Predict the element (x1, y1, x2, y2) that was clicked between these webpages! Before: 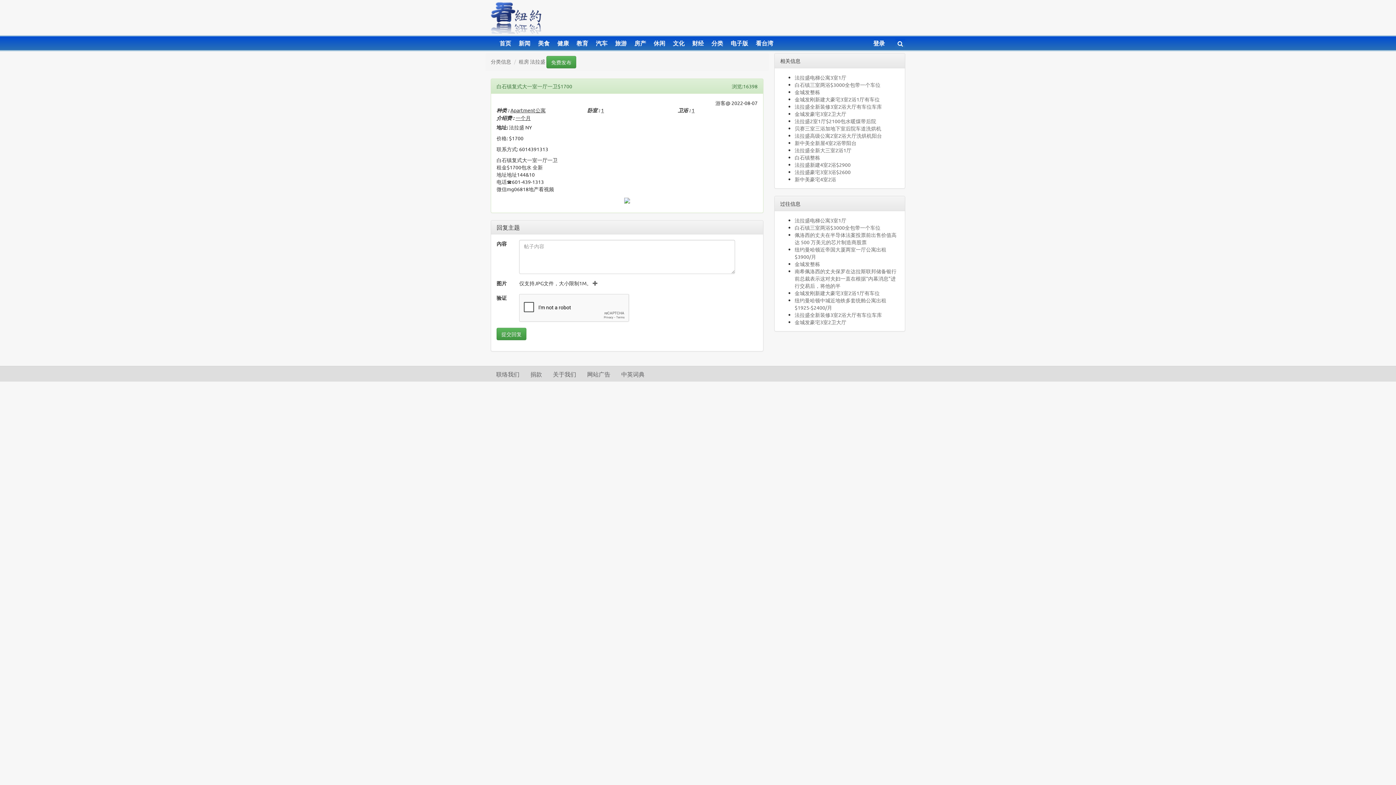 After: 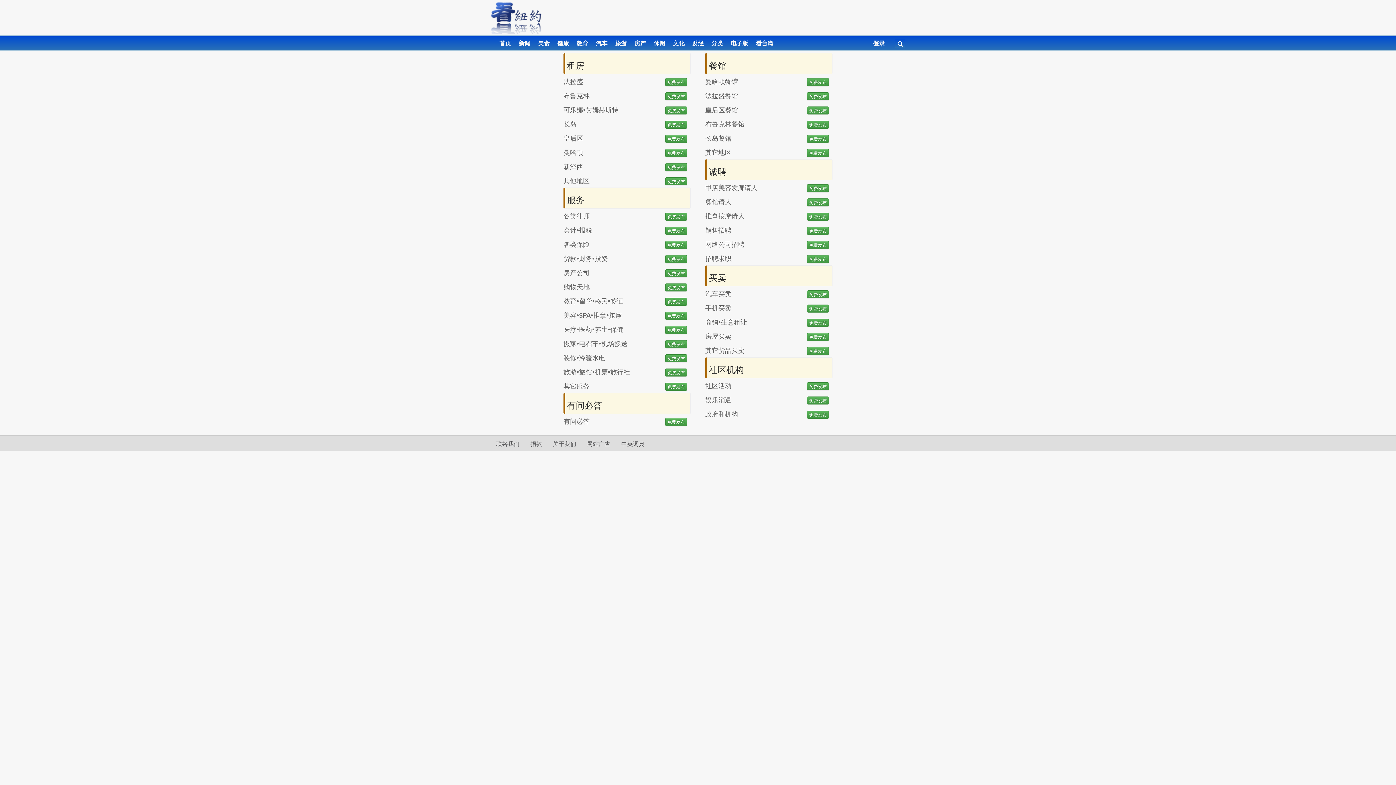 Action: label: 分类 bbox: (708, 36, 726, 50)